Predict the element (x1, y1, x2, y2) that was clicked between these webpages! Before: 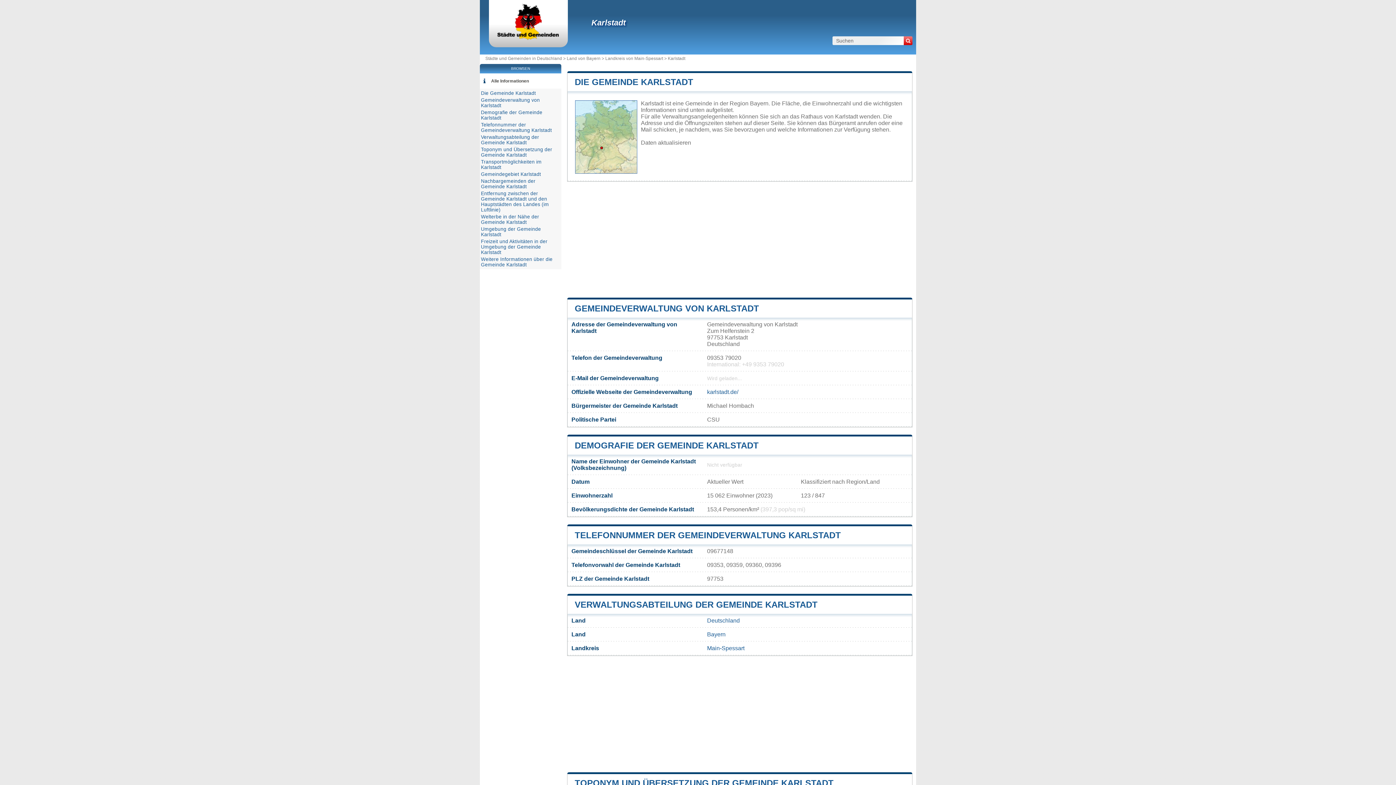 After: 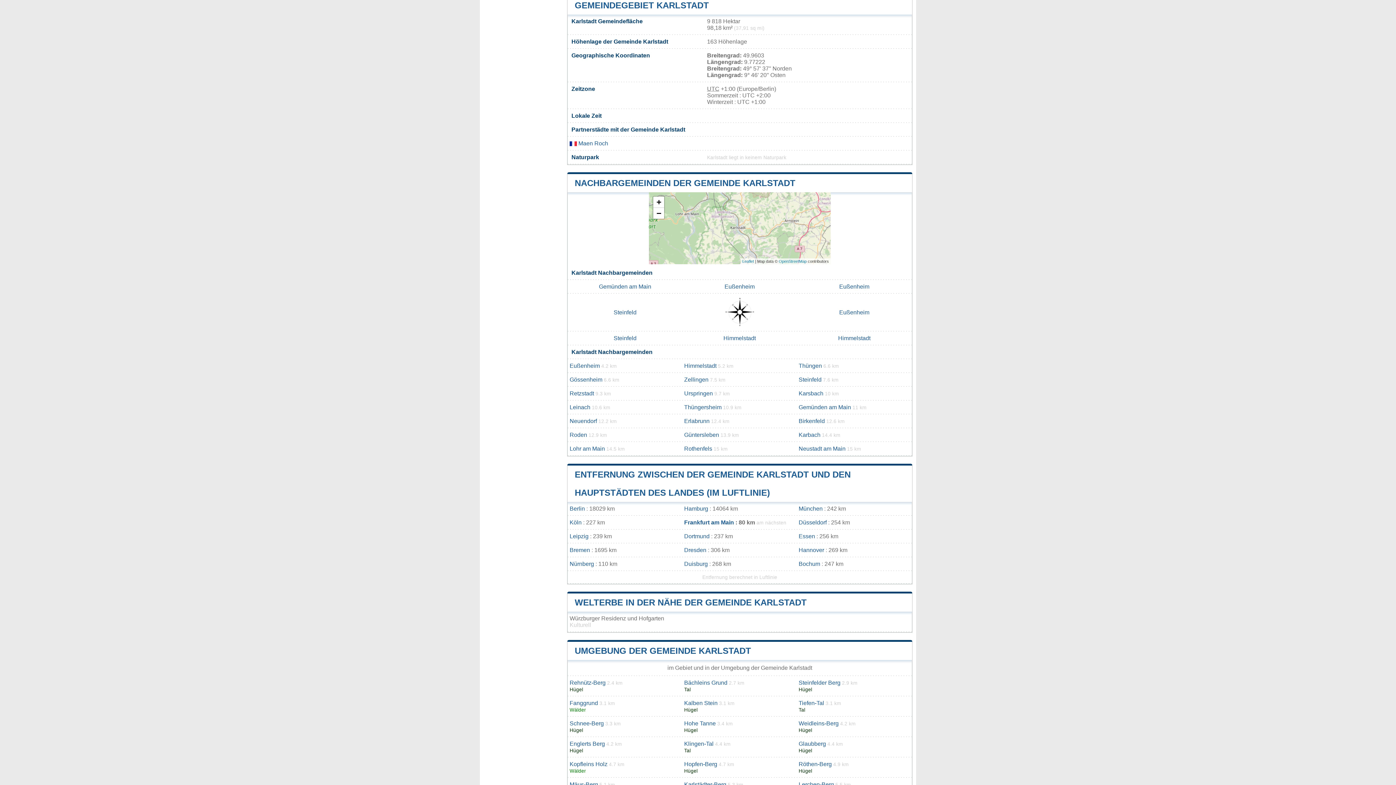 Action: label: Gemeindegebiet Karlstadt bbox: (481, 171, 541, 177)